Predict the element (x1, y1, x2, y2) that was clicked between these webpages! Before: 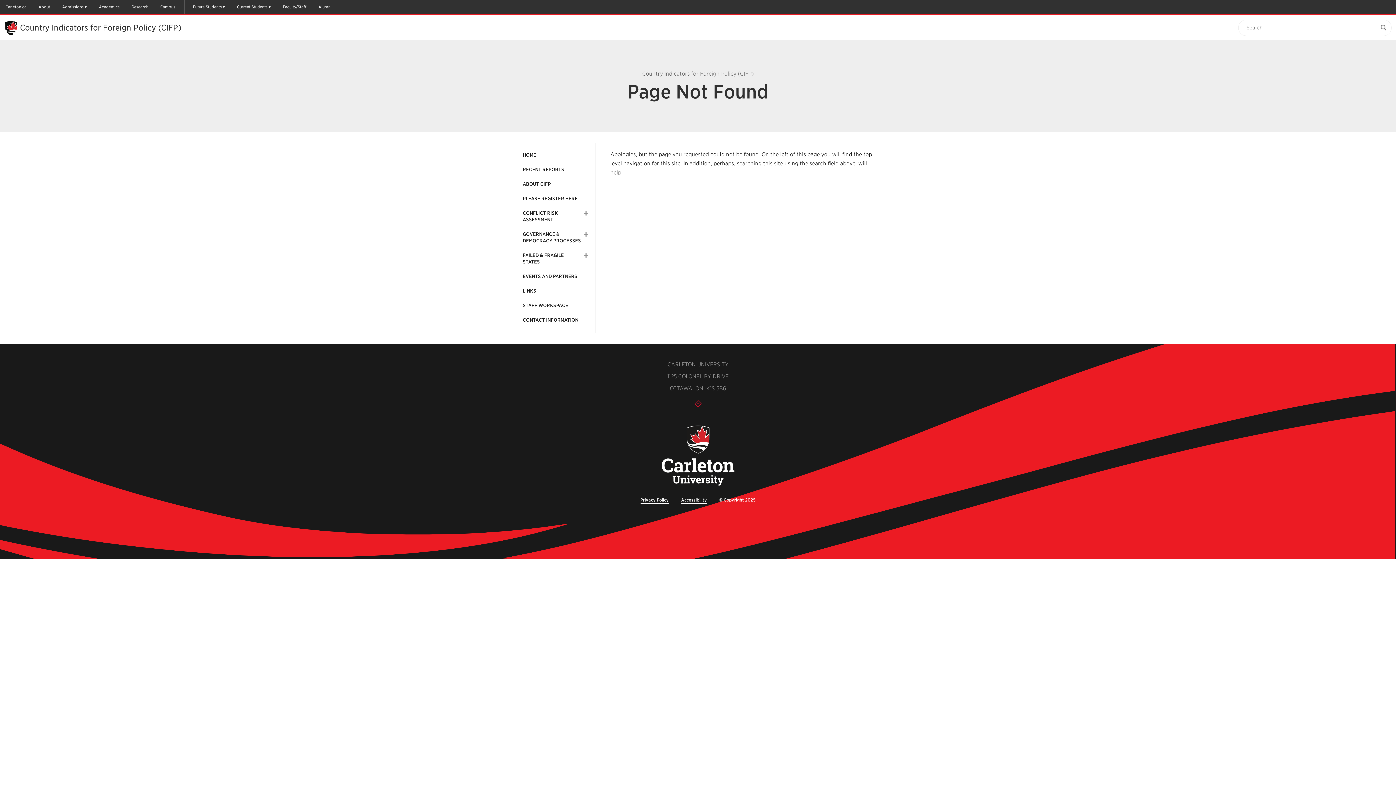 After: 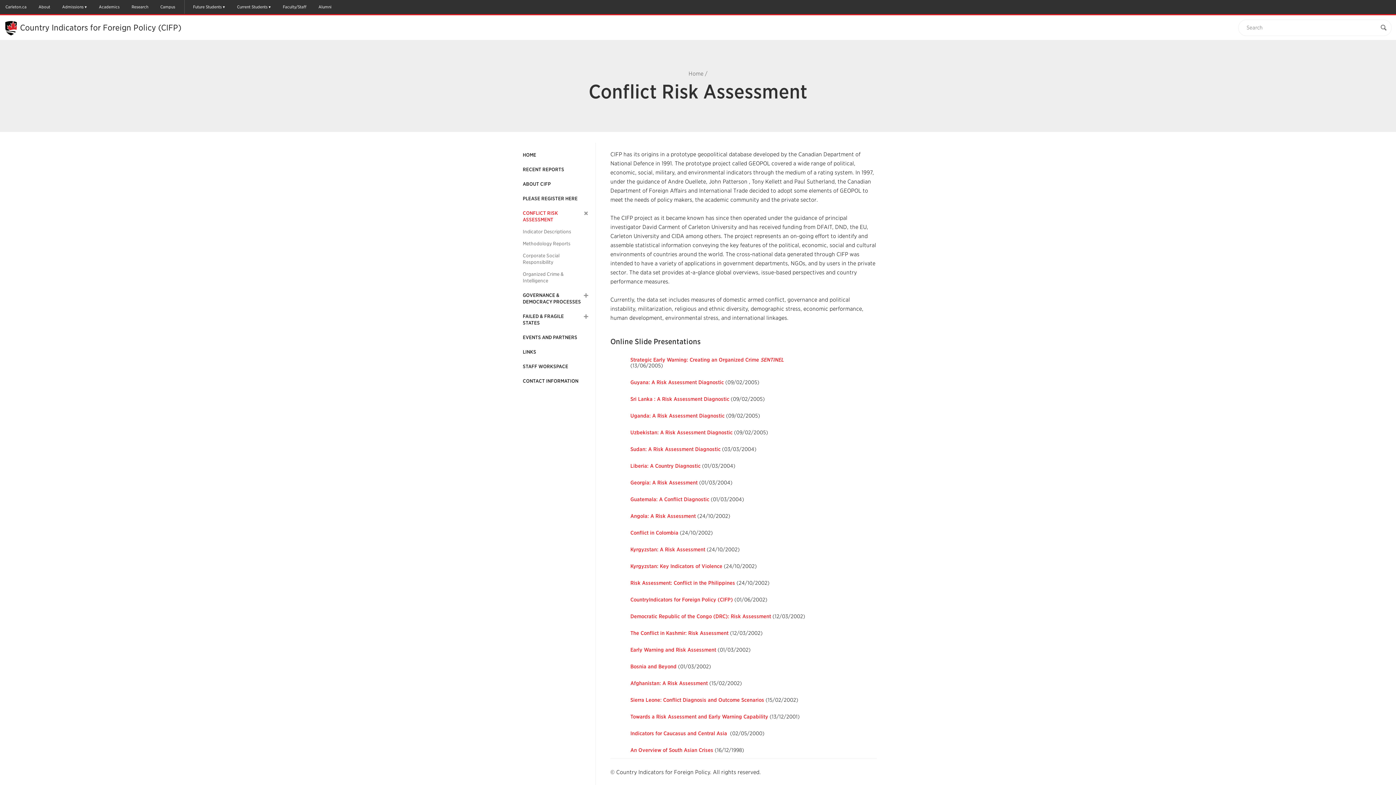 Action: label: CONFLICT RISK ASSESSMENT bbox: (522, 210, 581, 223)